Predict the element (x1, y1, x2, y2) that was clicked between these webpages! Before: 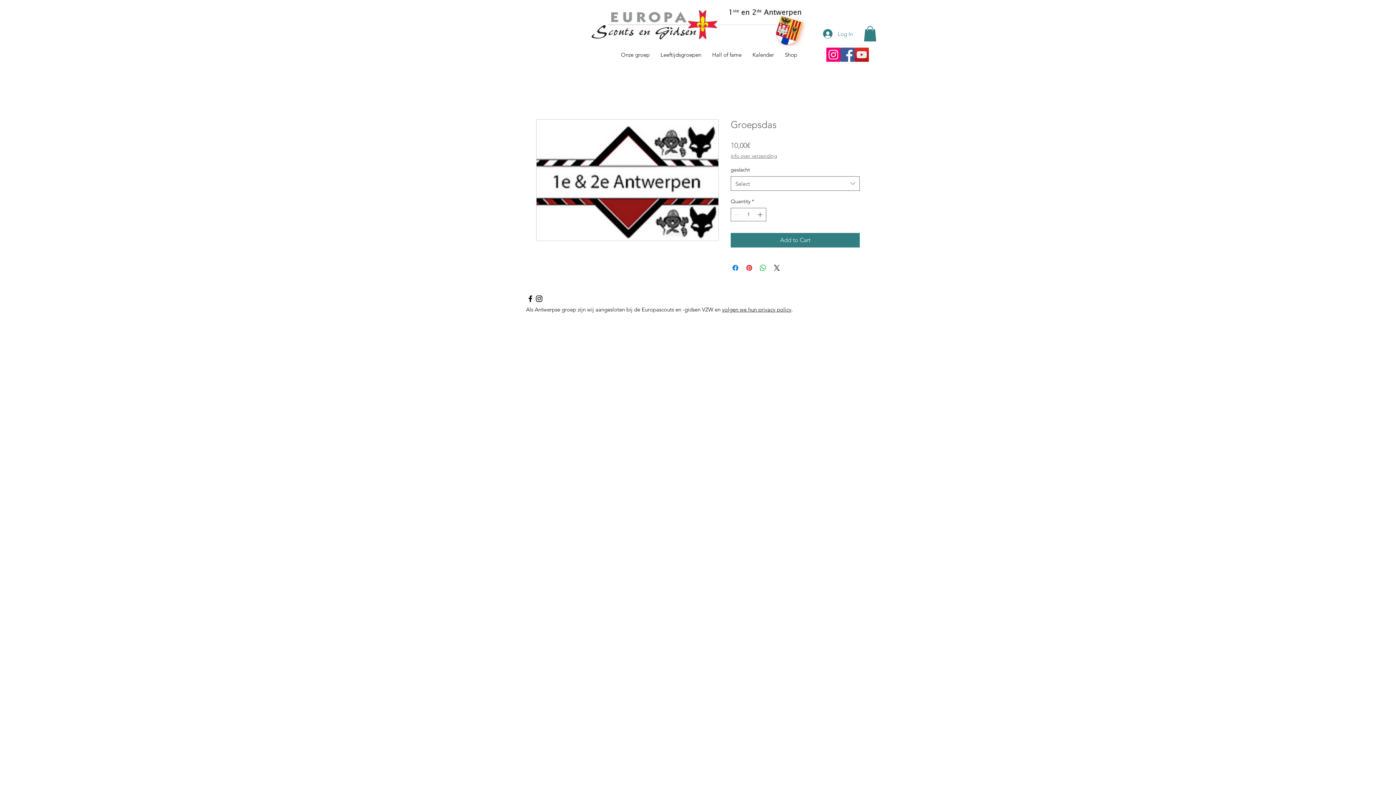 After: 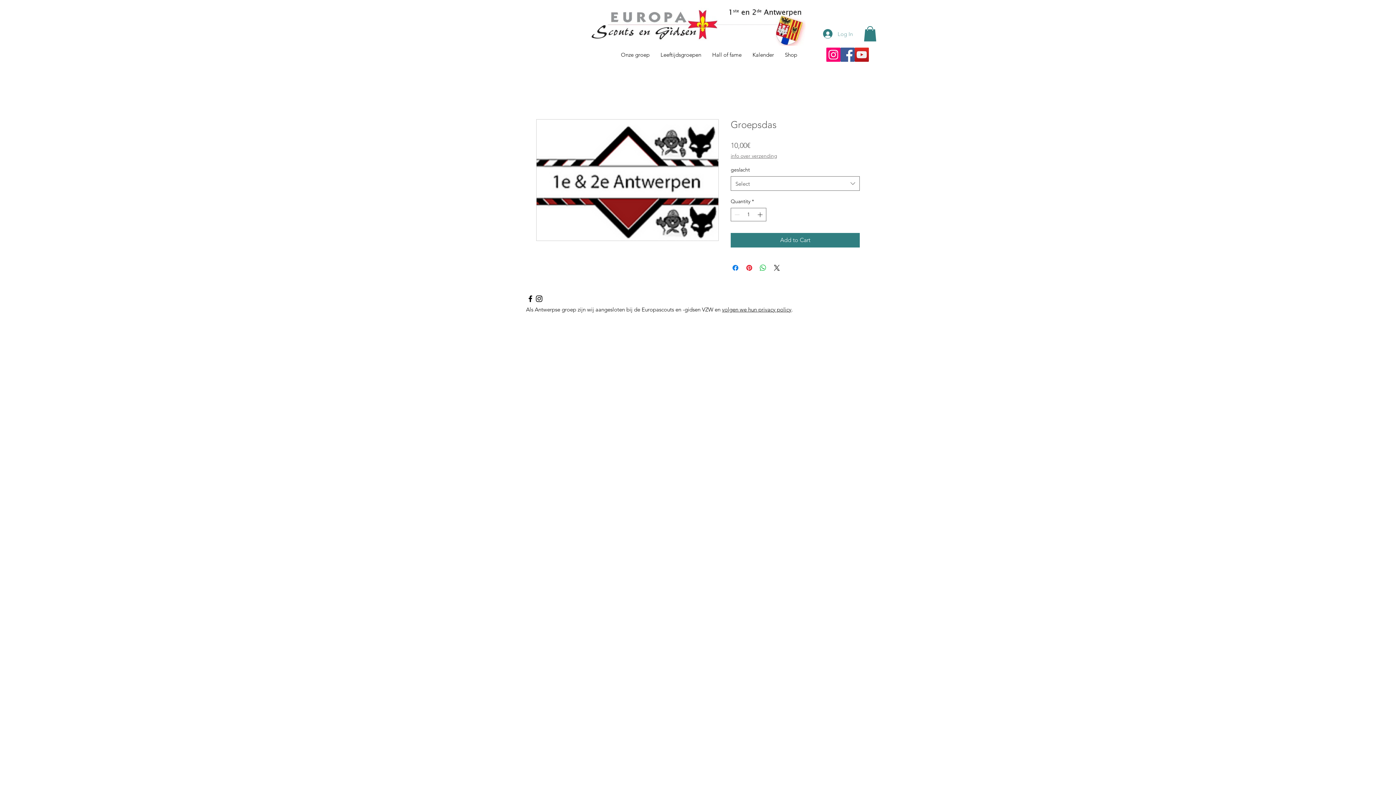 Action: bbox: (818, 26, 858, 40) label: Log In